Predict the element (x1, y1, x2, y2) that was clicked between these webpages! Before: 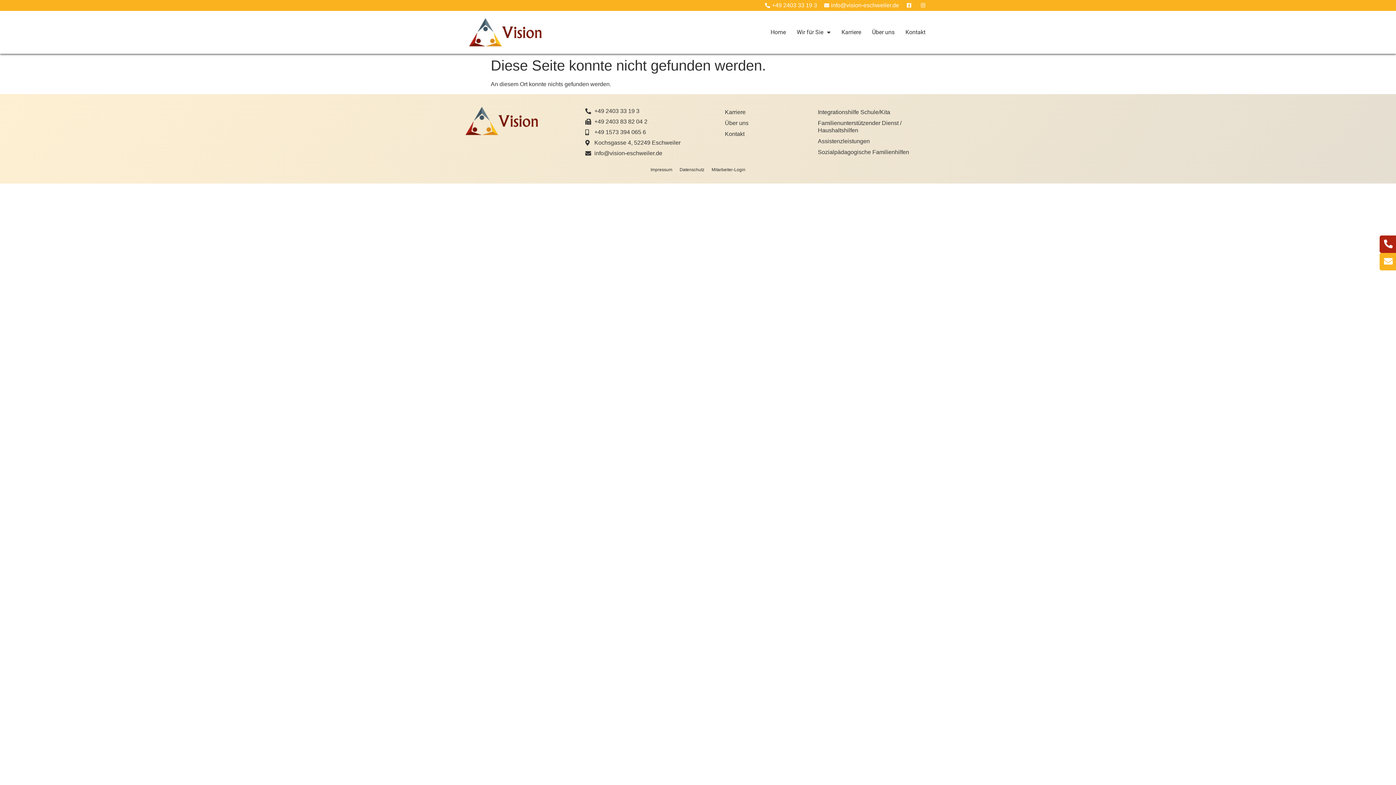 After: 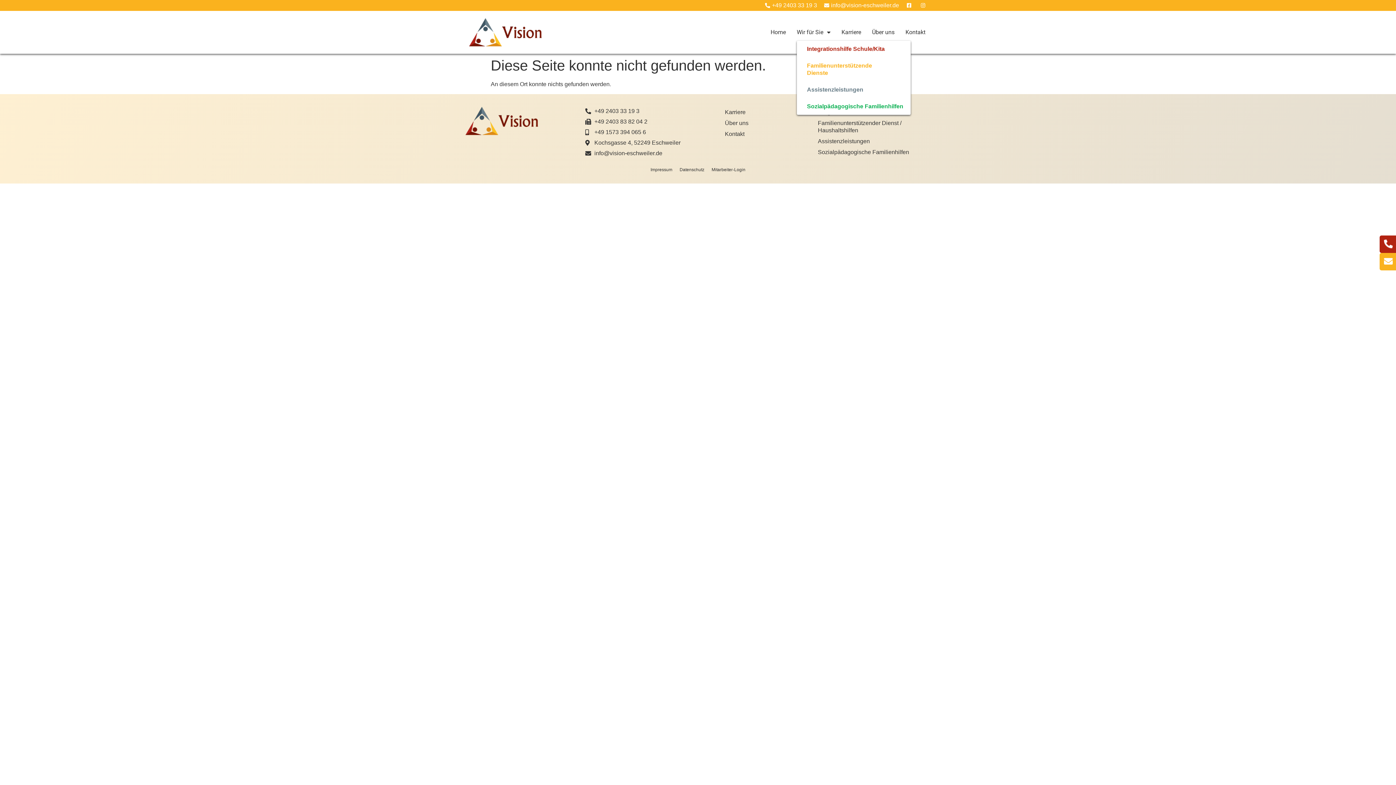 Action: label: Wir für Sie bbox: (796, 24, 830, 40)